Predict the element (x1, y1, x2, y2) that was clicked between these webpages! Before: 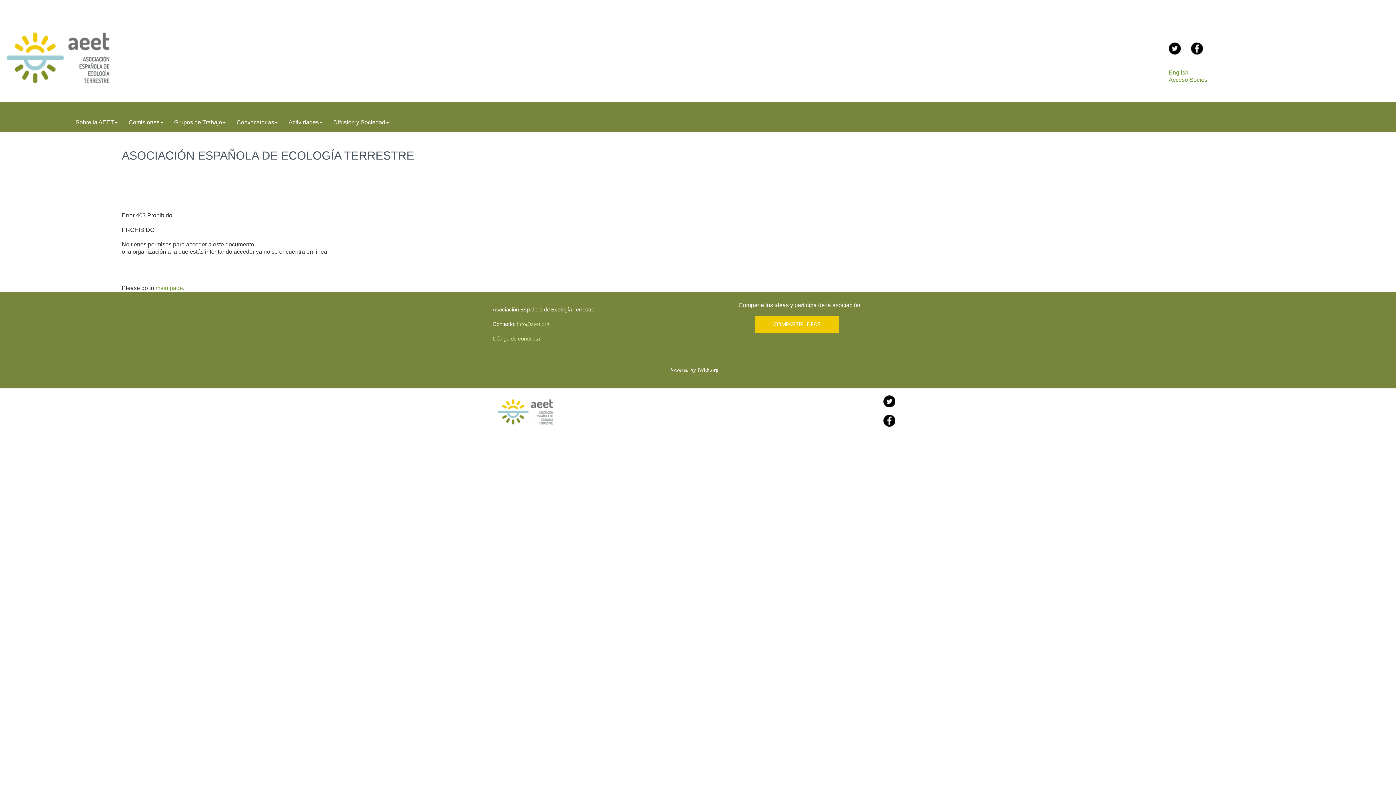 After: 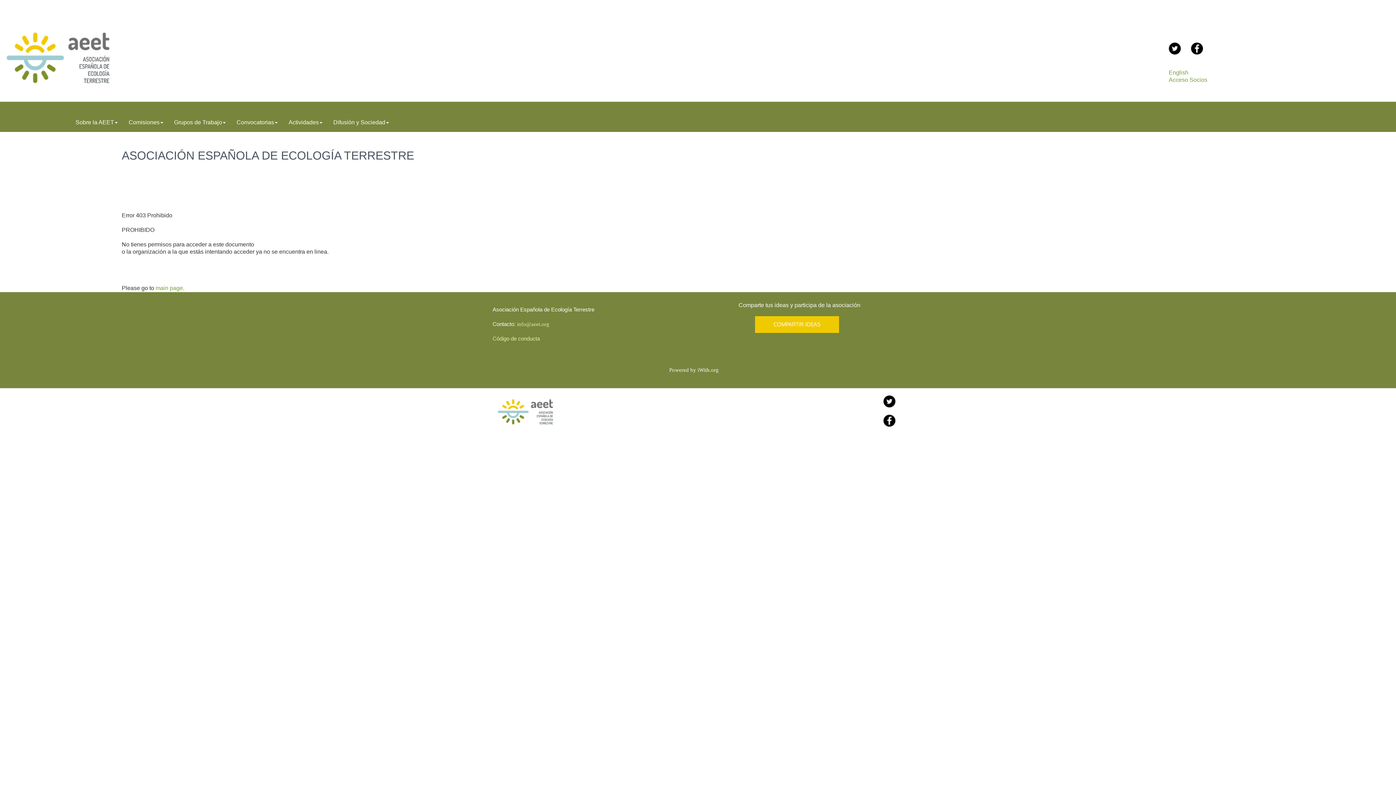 Action: bbox: (1191, 42, 1203, 54)